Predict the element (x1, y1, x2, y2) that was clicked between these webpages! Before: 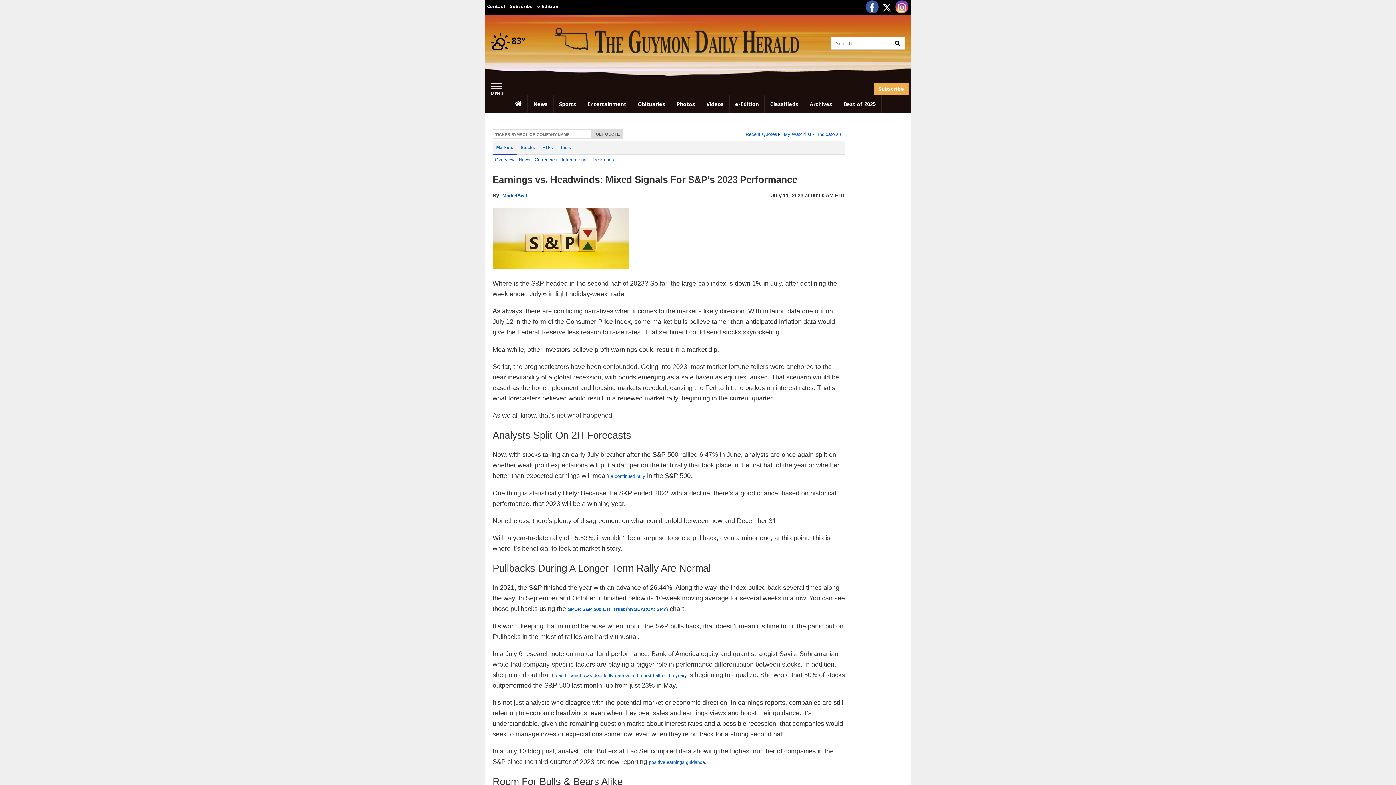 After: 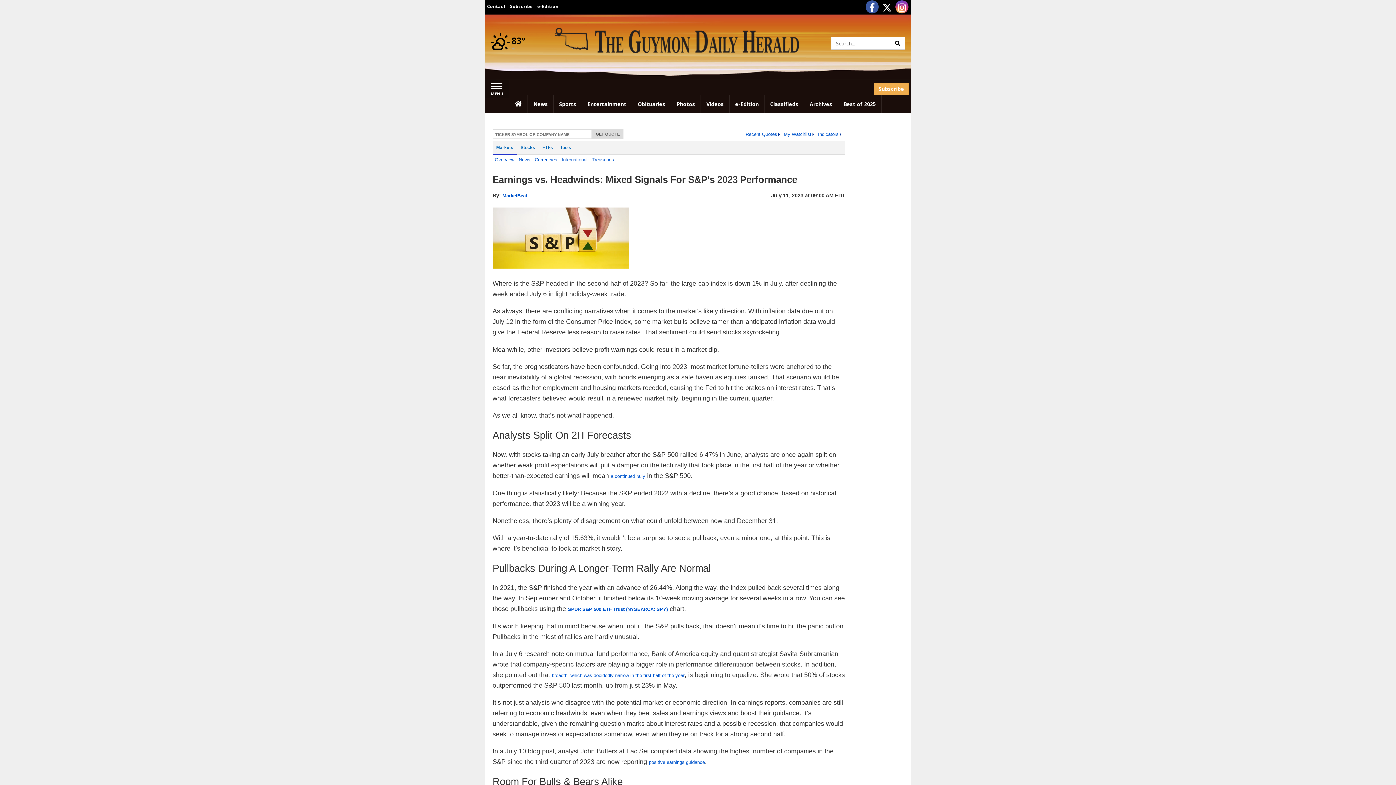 Action: label: Left Main Menu bbox: (485, 80, 509, 97)